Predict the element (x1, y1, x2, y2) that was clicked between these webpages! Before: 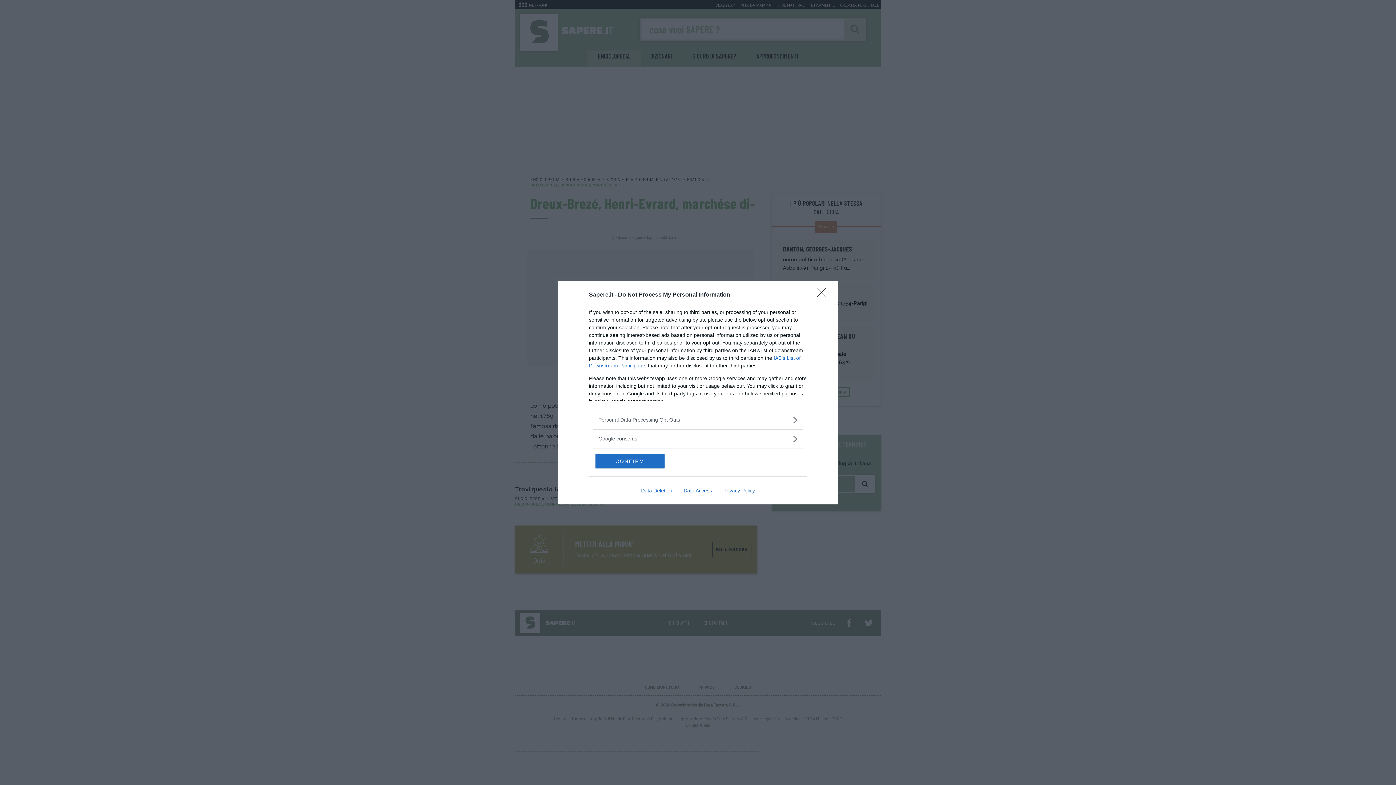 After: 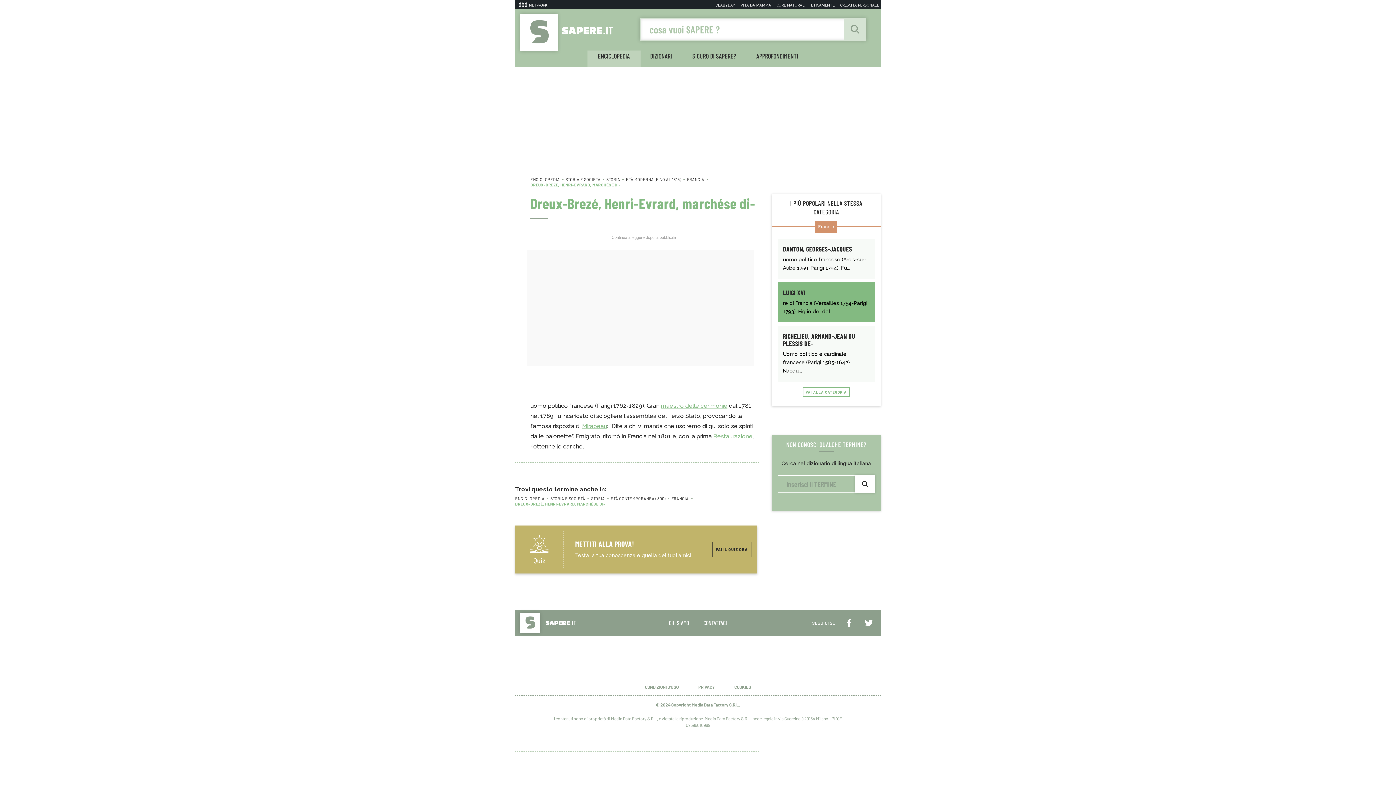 Action: bbox: (817, 288, 830, 302) label: Close